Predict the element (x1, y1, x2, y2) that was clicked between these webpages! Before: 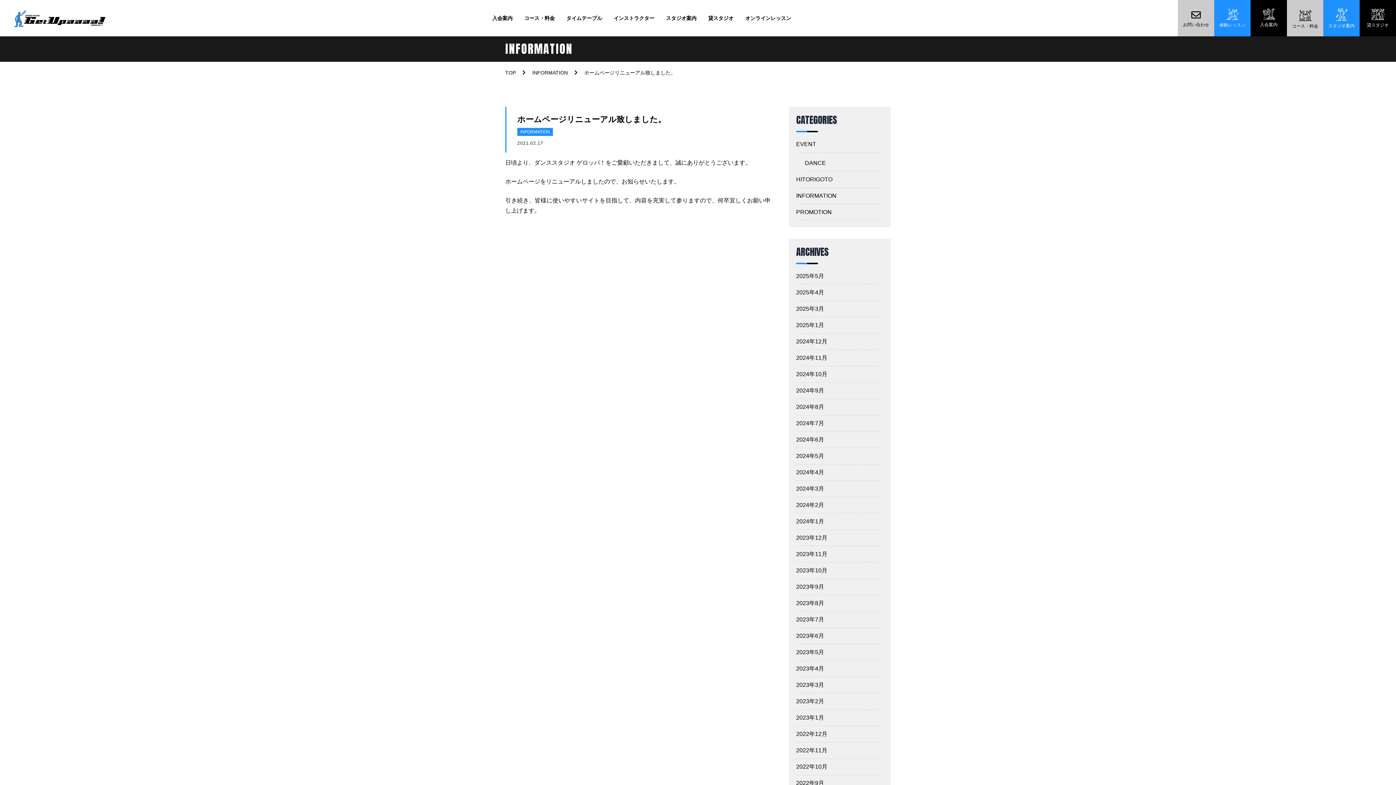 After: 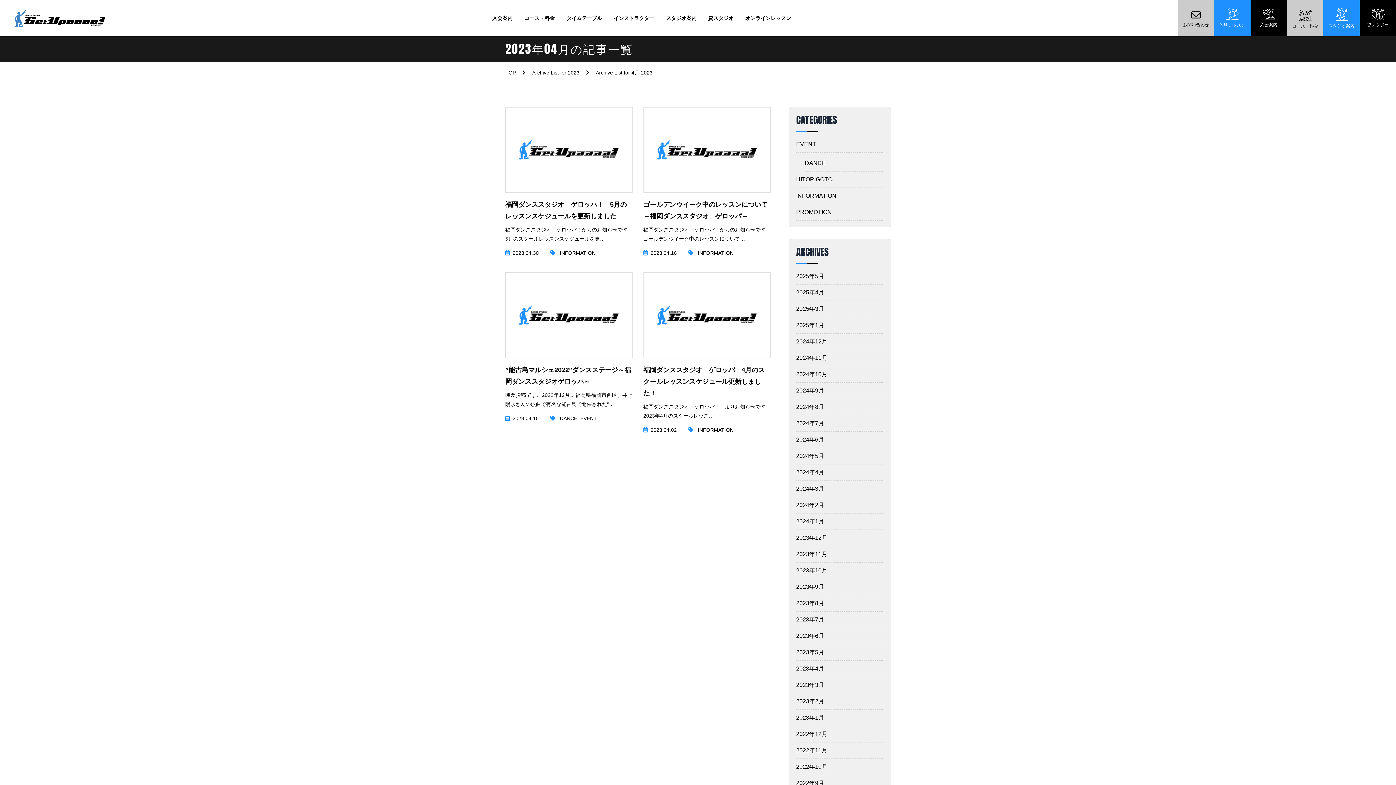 Action: label: 2023年4月 bbox: (796, 661, 883, 677)